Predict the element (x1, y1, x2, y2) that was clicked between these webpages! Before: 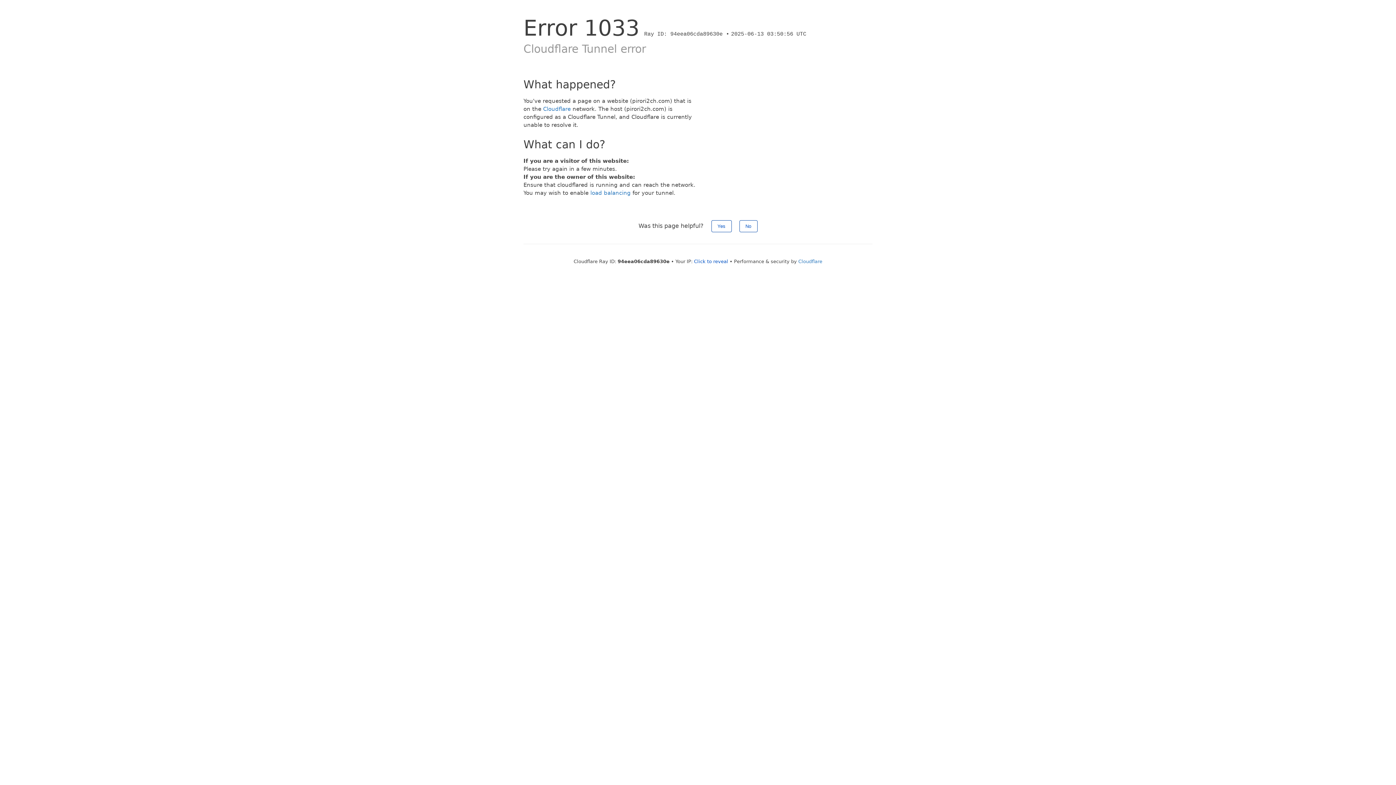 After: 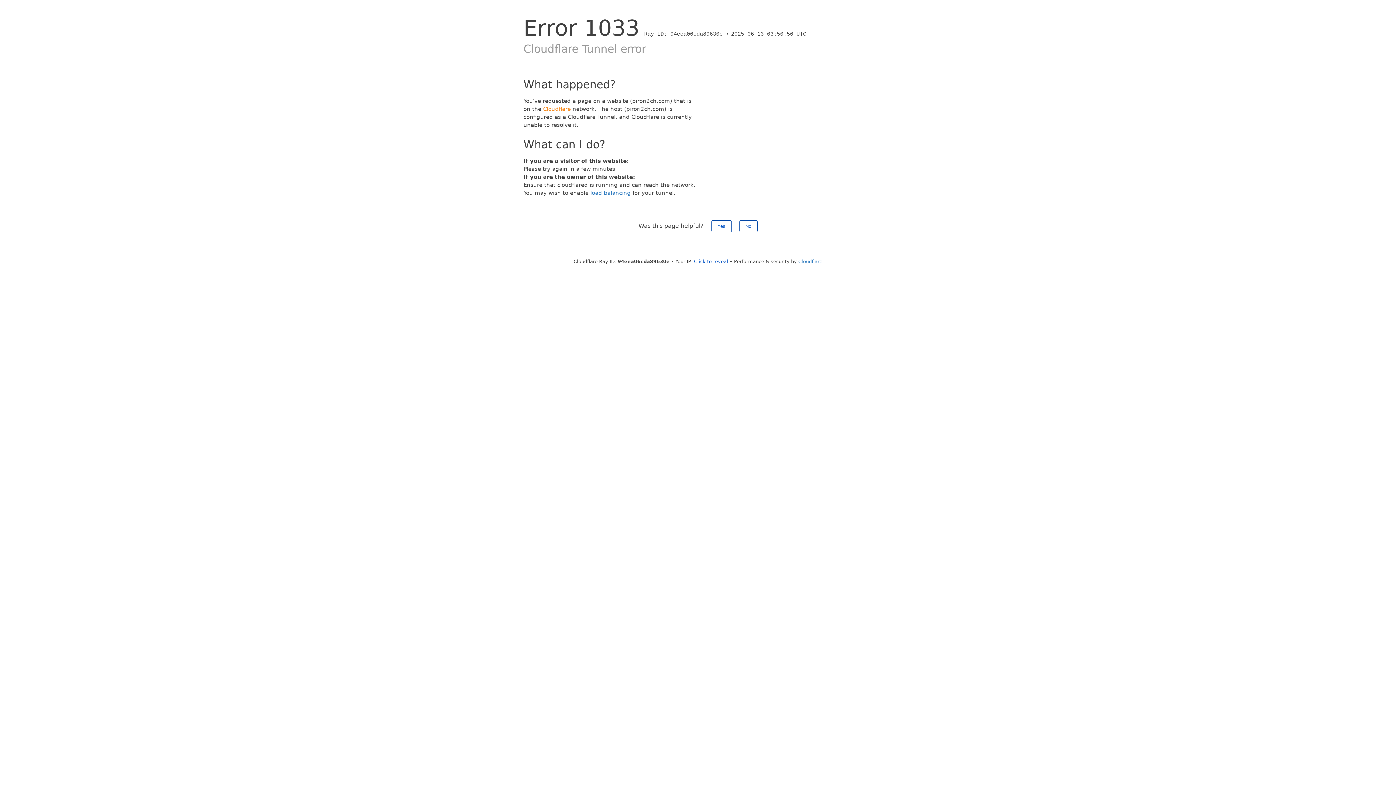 Action: bbox: (543, 105, 570, 112) label: Cloudflare